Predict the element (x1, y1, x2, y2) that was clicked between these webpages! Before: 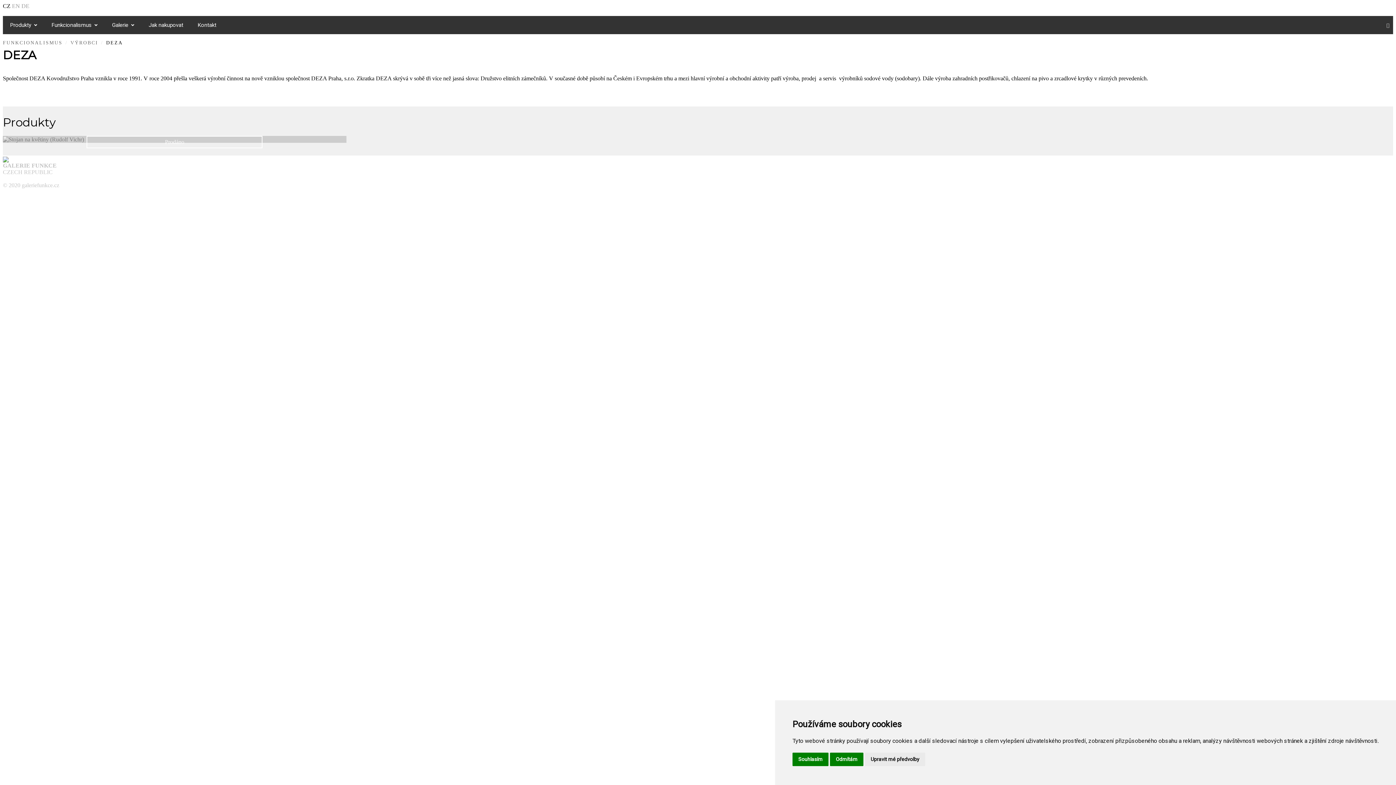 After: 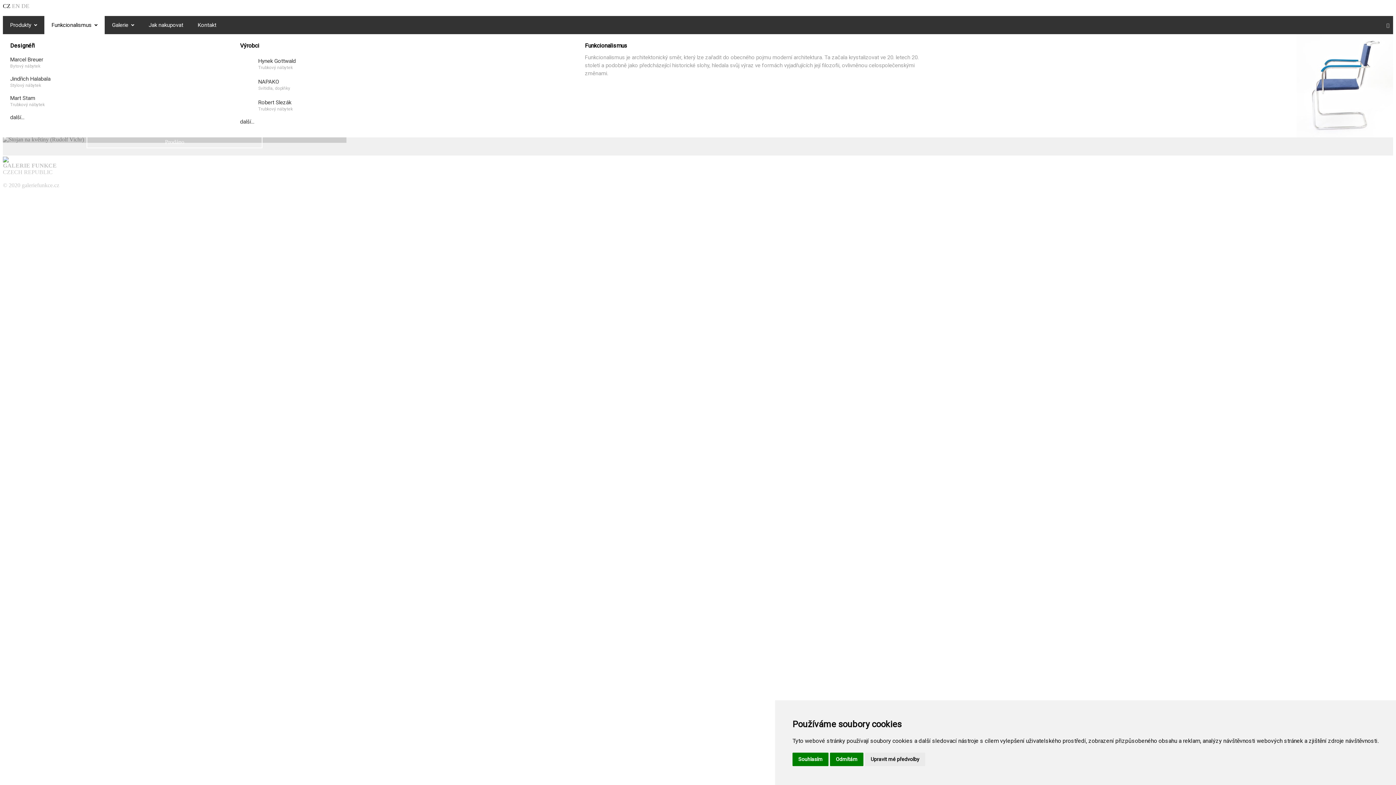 Action: label: Funkcionalismus bbox: (44, 16, 104, 34)